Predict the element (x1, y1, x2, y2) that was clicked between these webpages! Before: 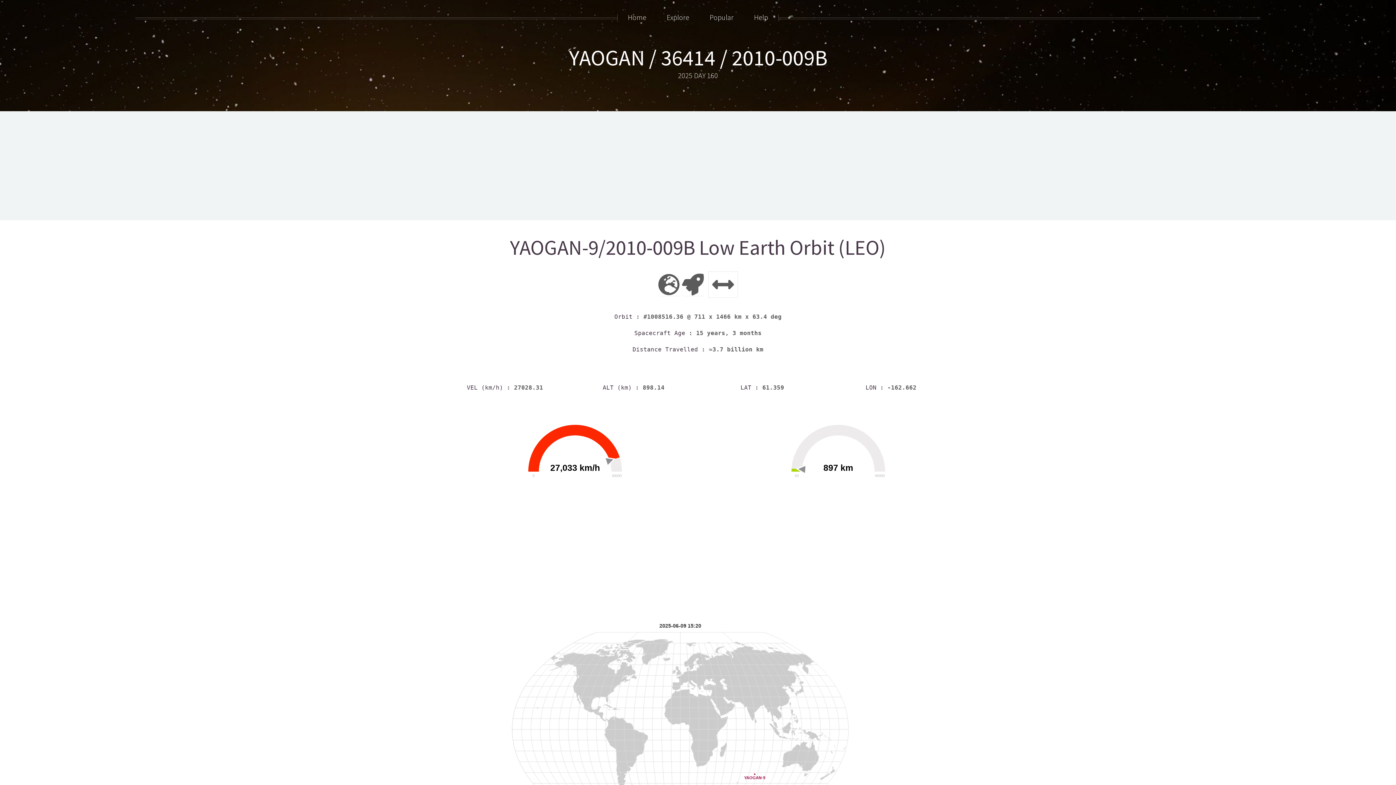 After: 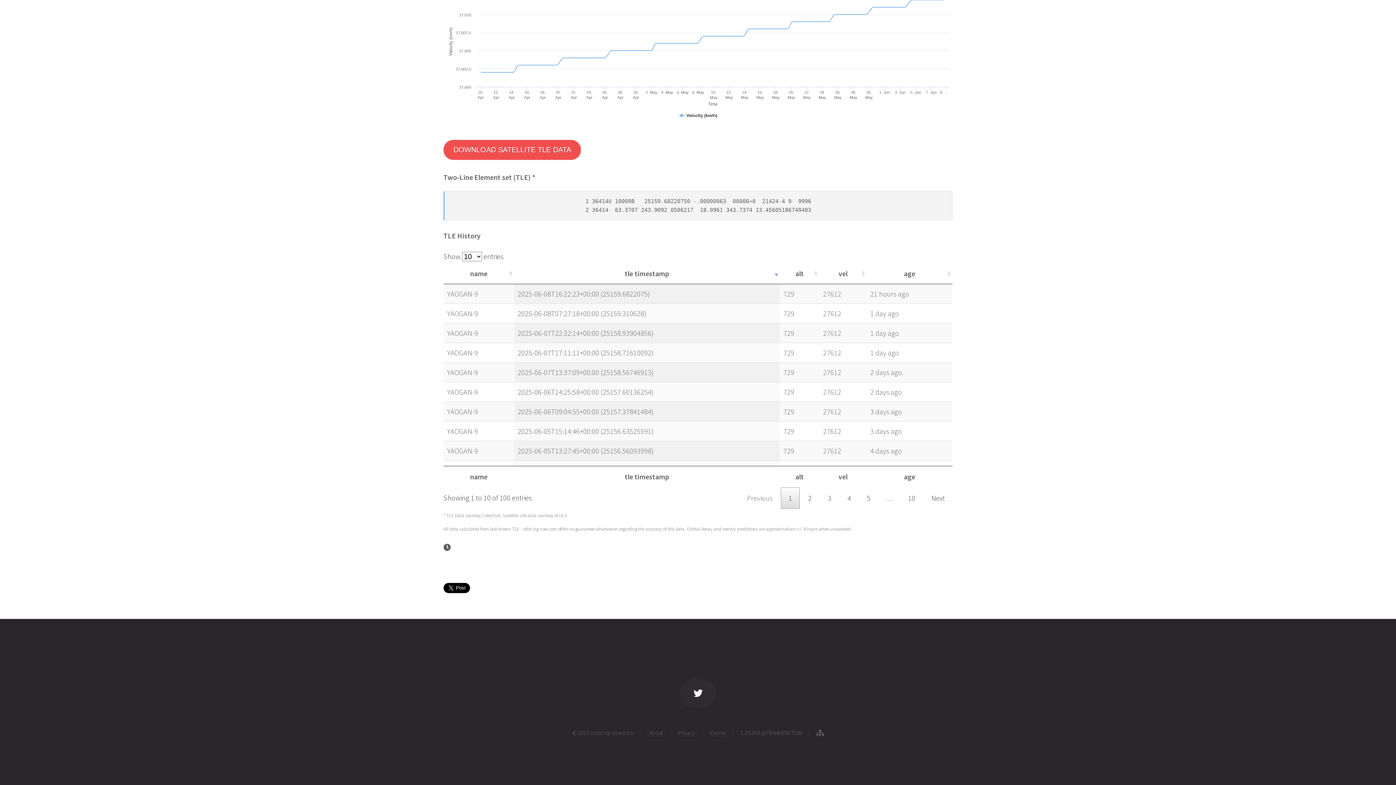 Action: label: YAOGAN / 36414 / 2010-009B bbox: (569, 44, 827, 71)